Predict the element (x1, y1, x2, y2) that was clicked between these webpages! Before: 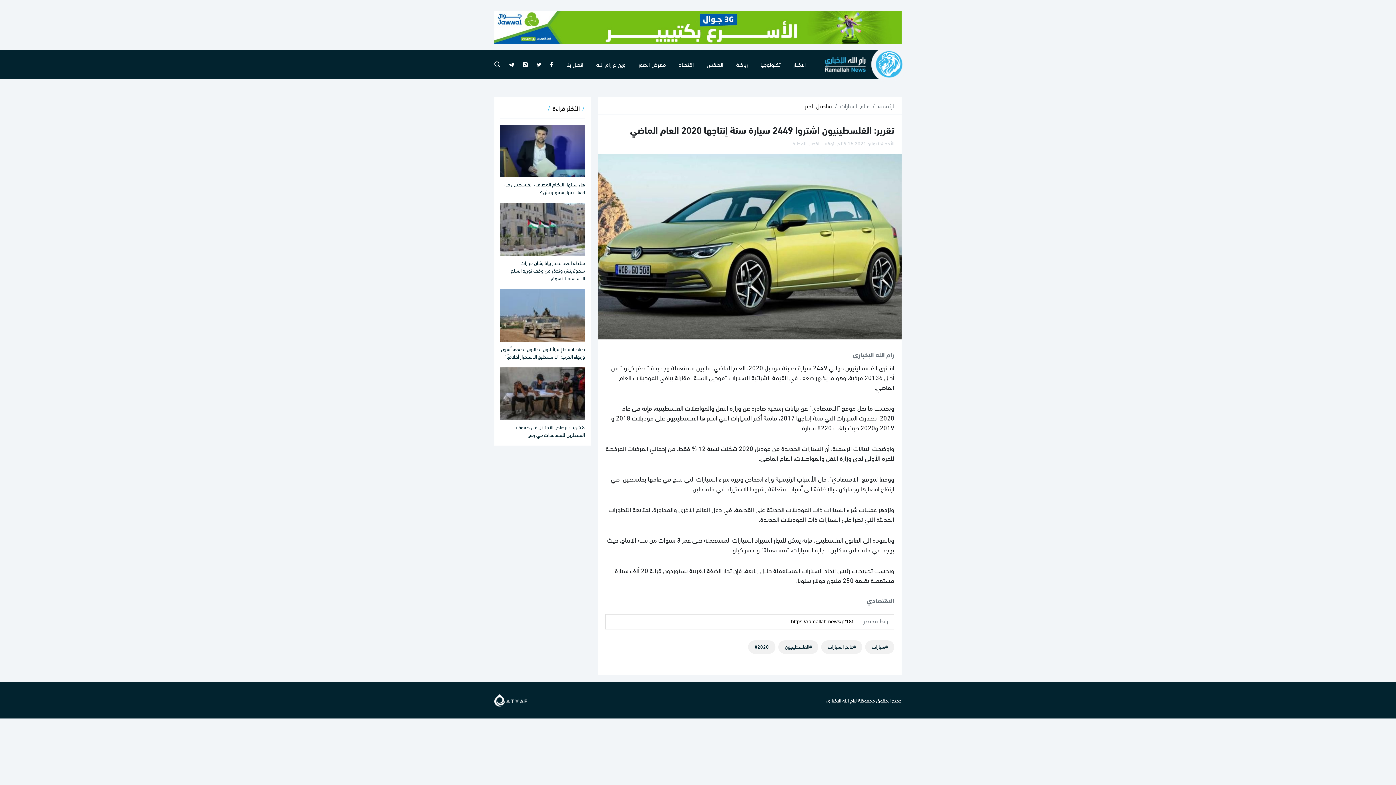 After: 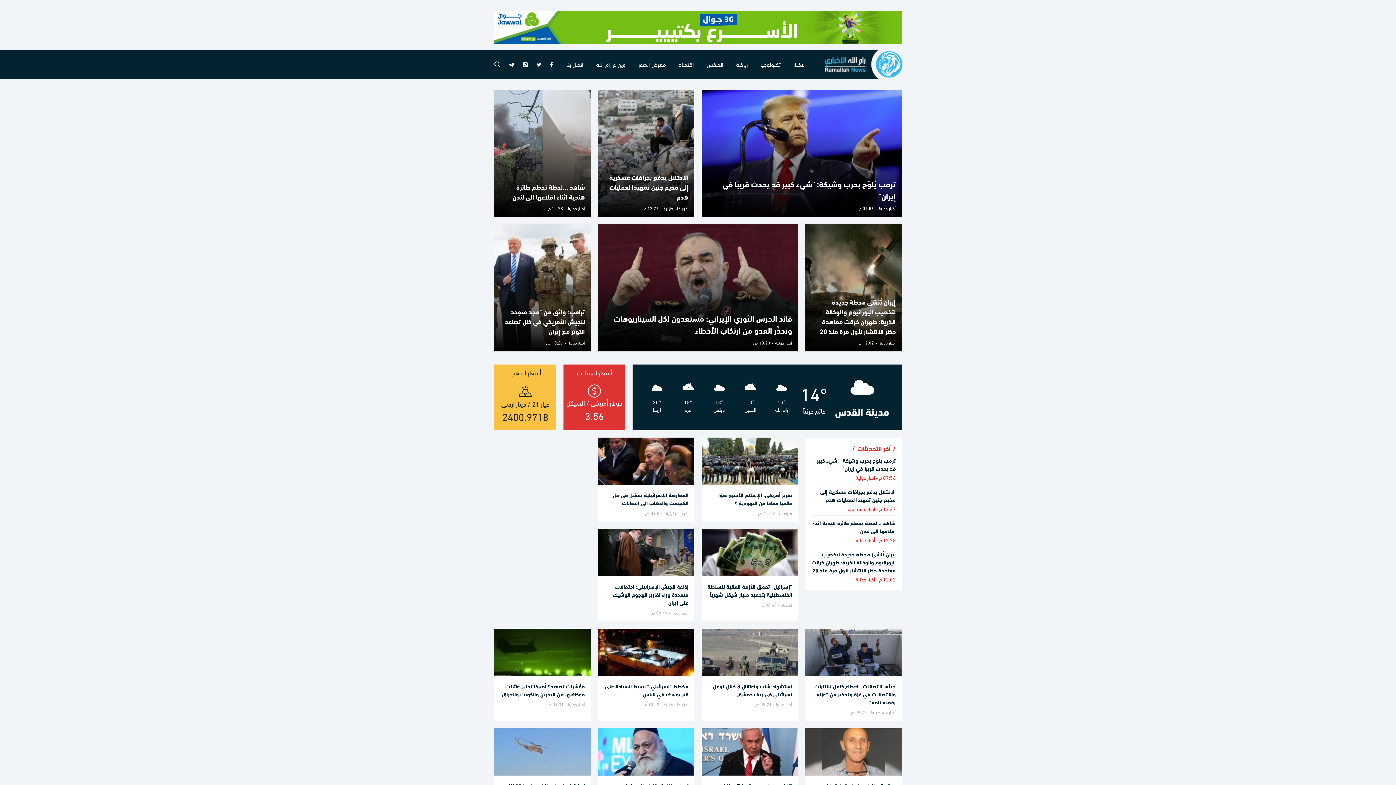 Action: bbox: (825, 46, 907, 82)